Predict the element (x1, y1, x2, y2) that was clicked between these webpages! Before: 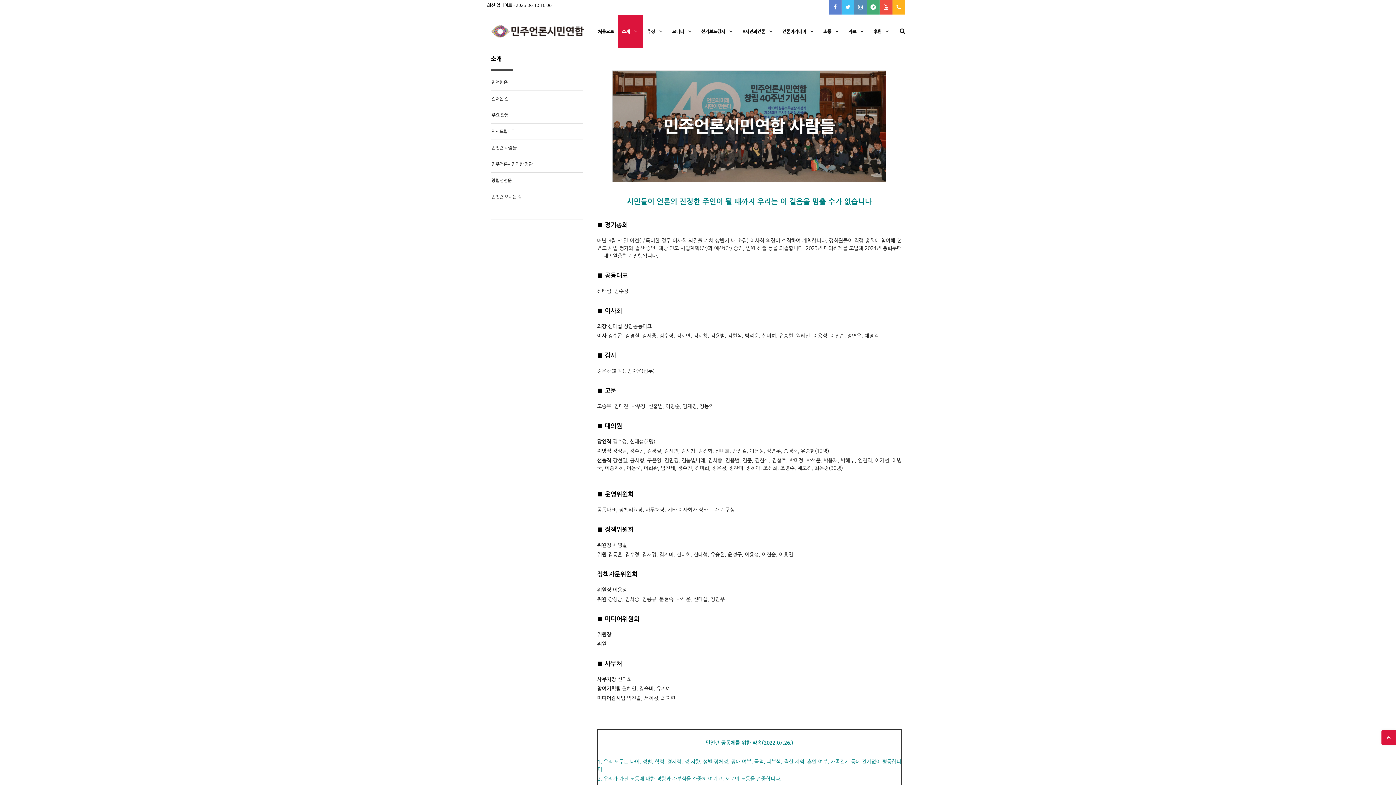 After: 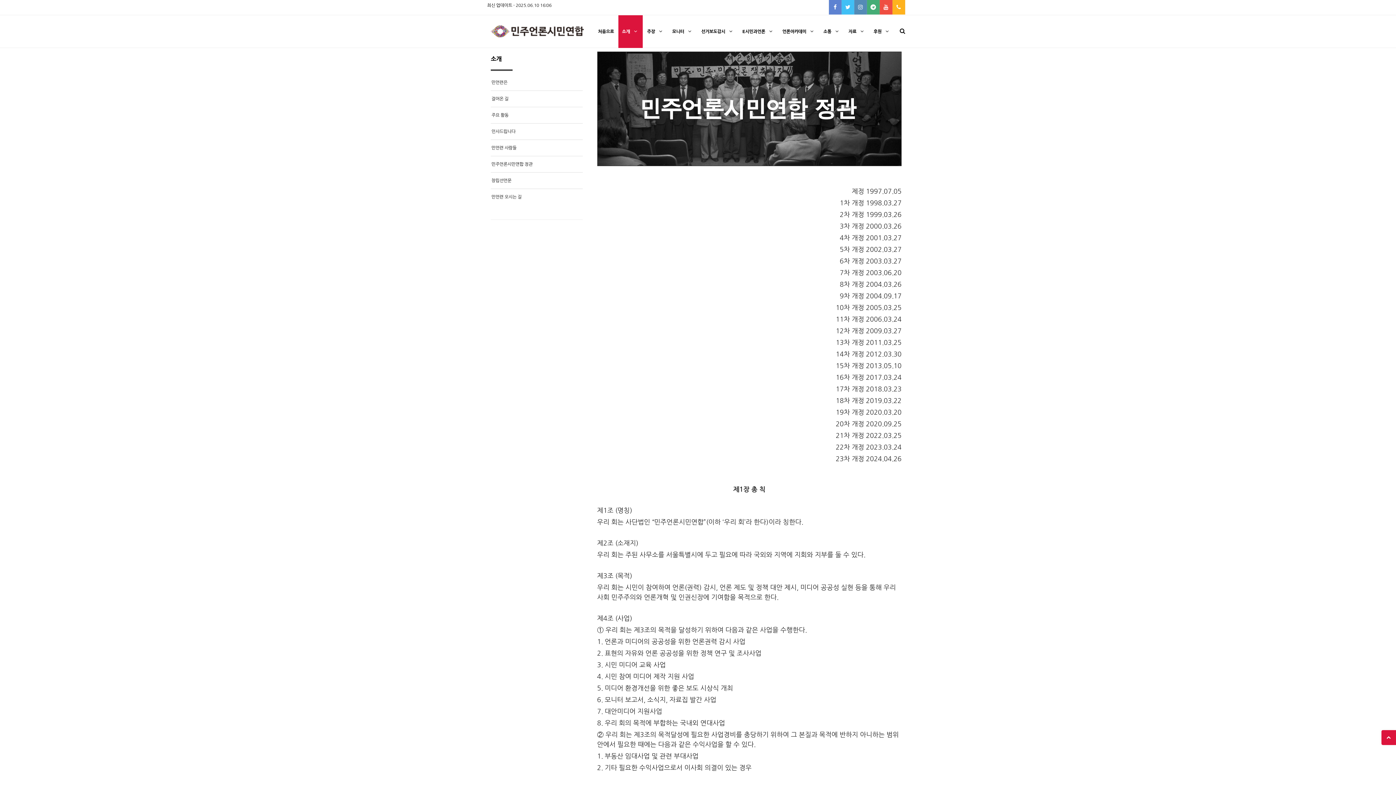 Action: label: 민주언론시민연합 정관 bbox: (491, 162, 532, 166)